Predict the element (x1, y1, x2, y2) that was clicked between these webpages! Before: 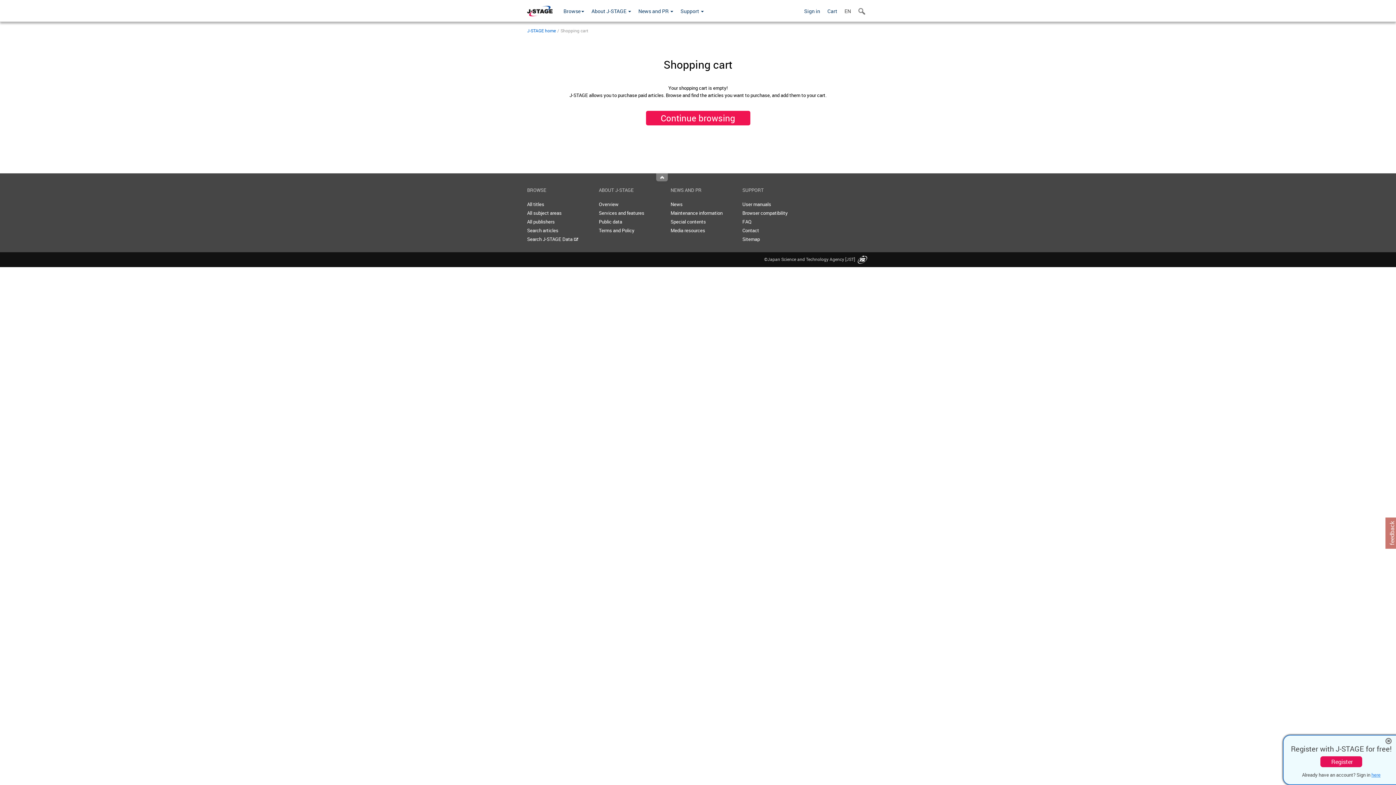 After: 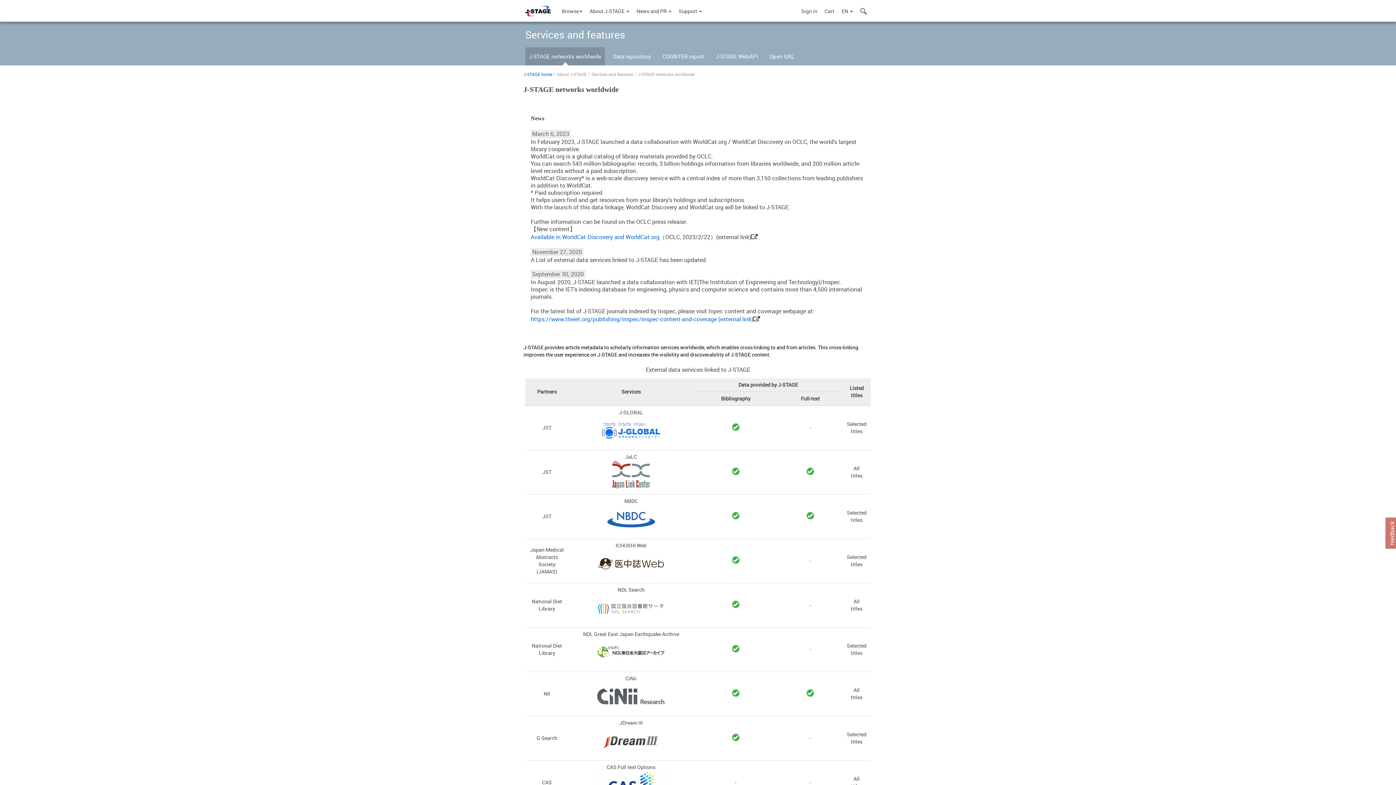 Action: bbox: (599, 209, 644, 216) label: Services and features